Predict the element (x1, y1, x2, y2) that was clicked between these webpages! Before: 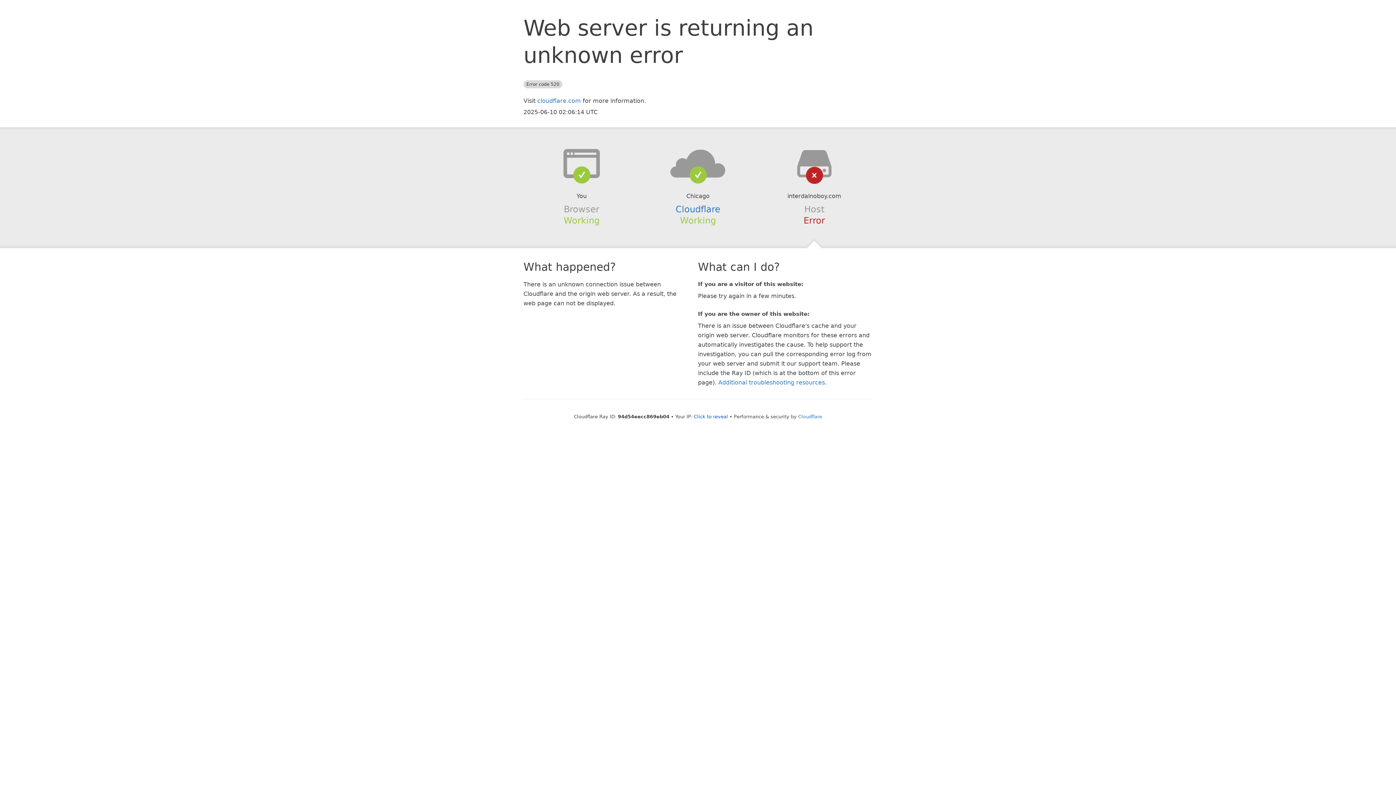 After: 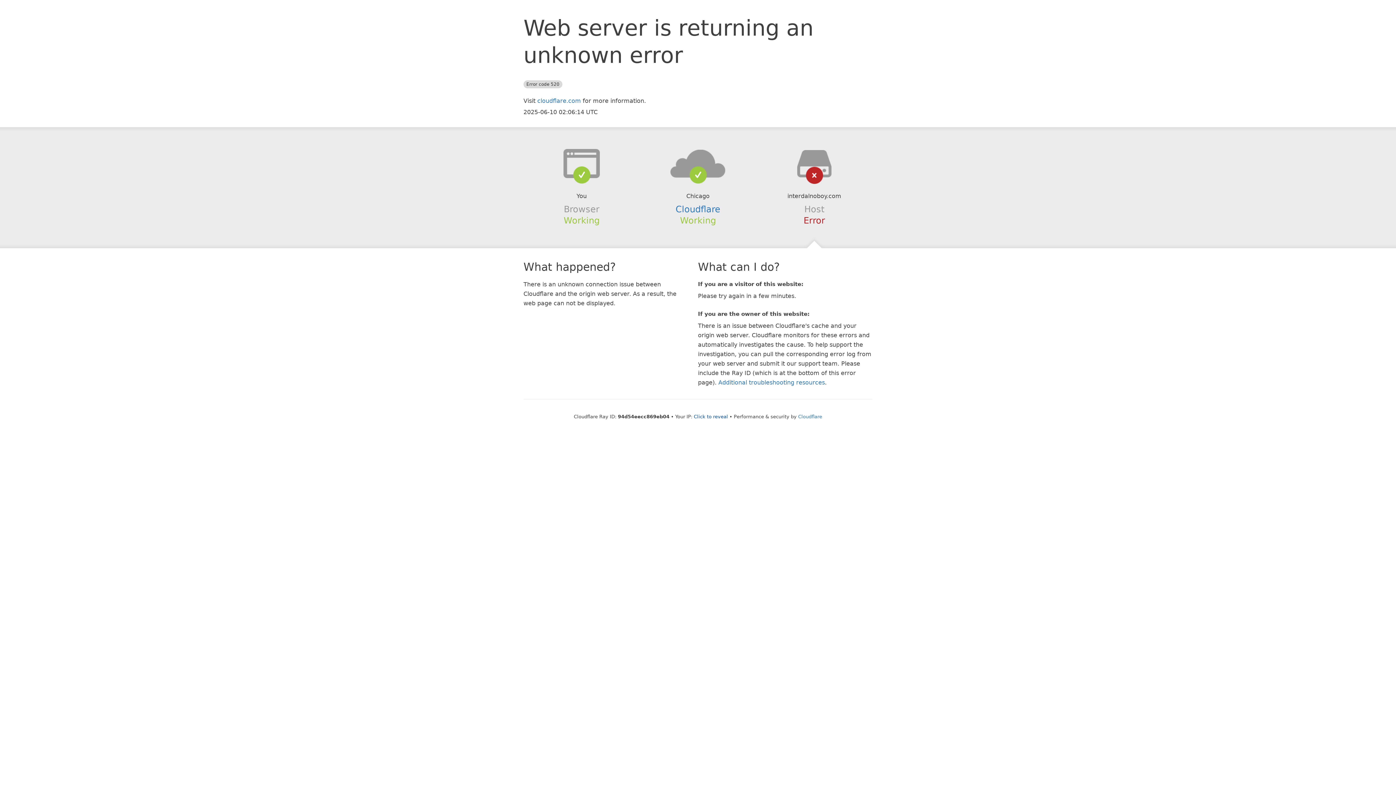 Action: bbox: (639, 148, 756, 178)